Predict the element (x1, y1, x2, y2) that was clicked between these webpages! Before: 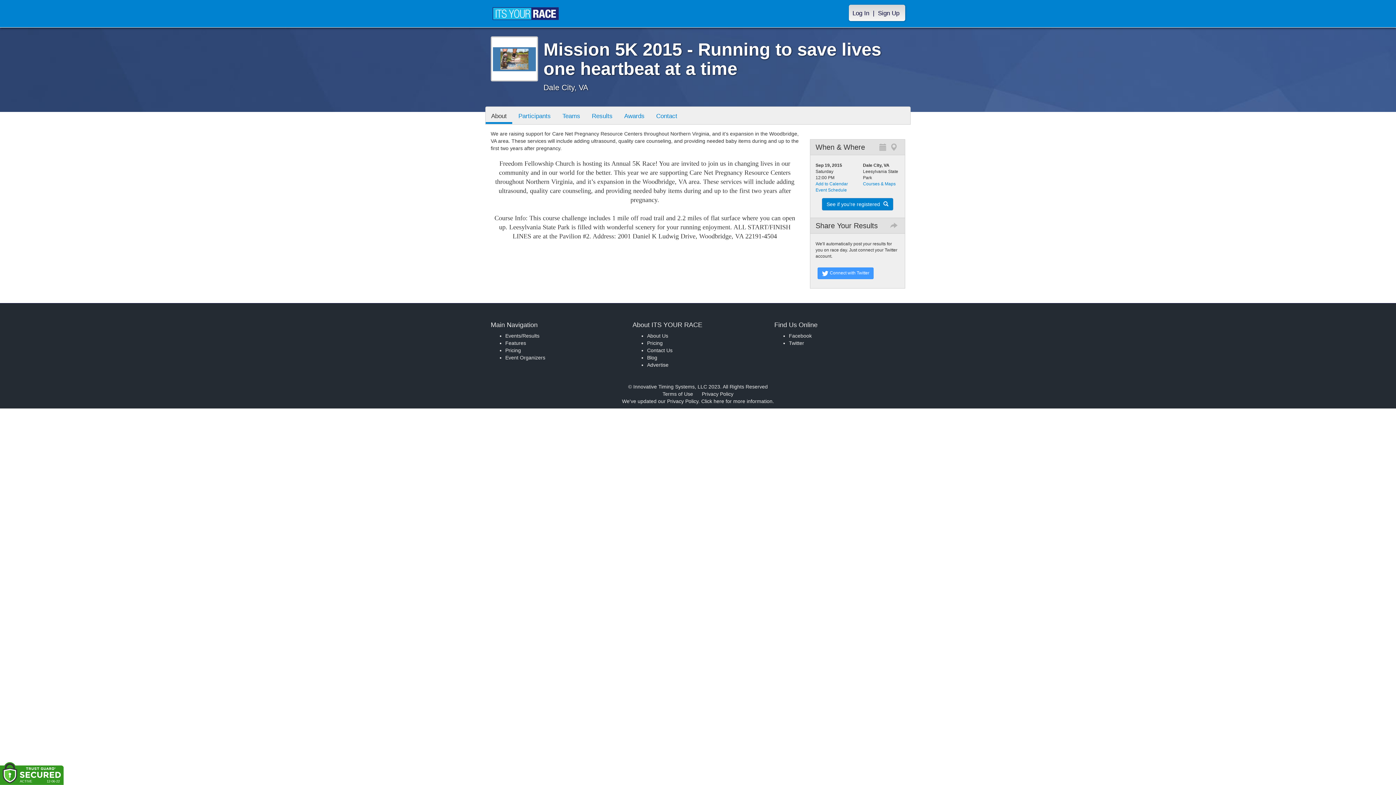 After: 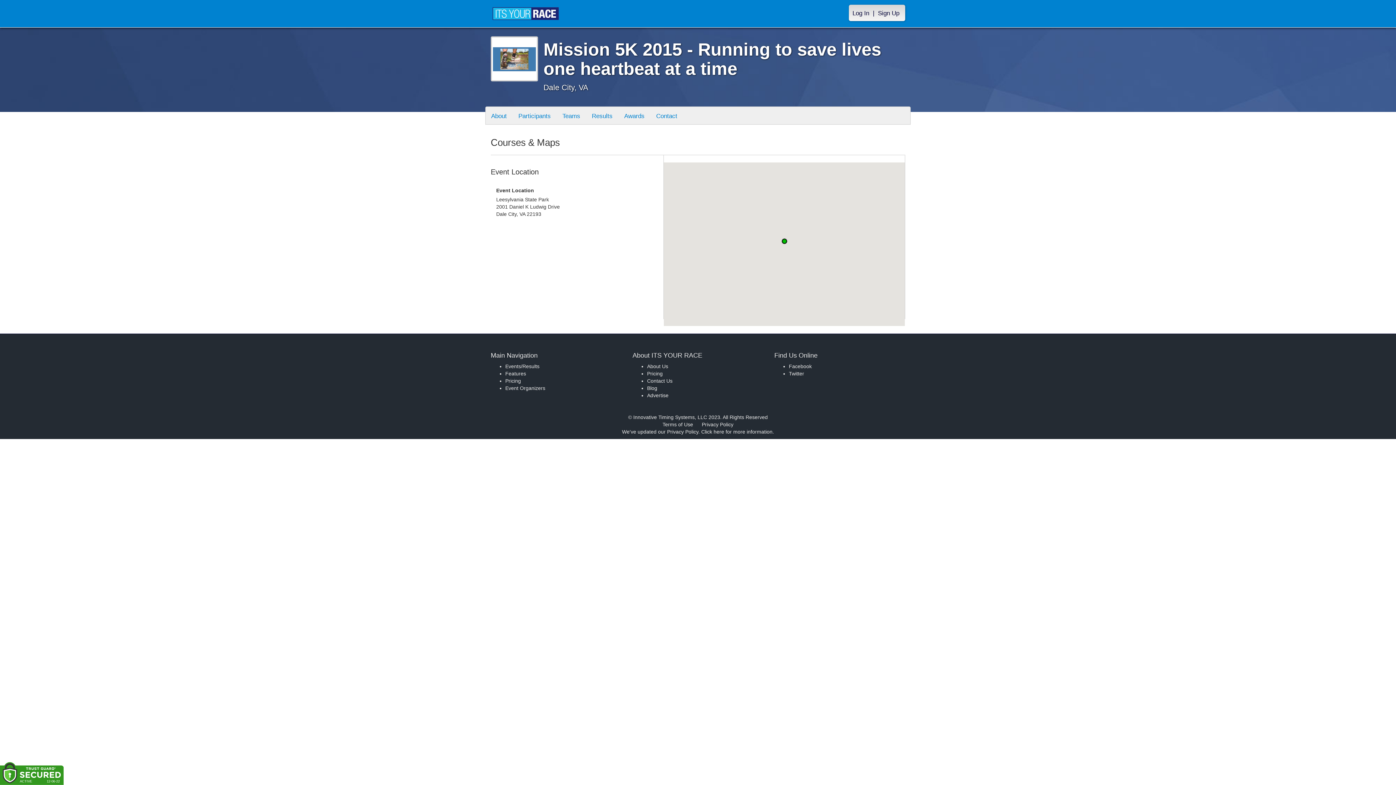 Action: bbox: (863, 181, 895, 186) label: Courses & Maps